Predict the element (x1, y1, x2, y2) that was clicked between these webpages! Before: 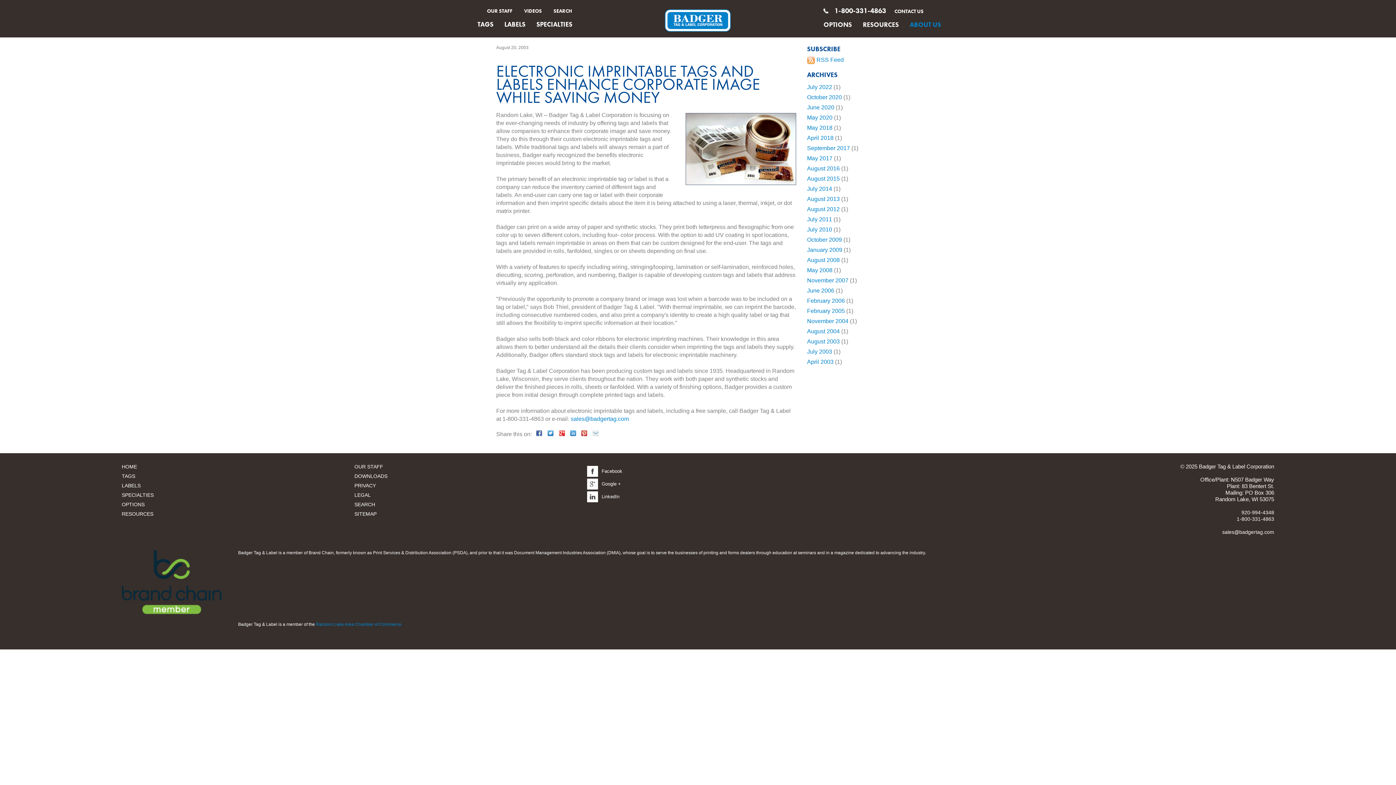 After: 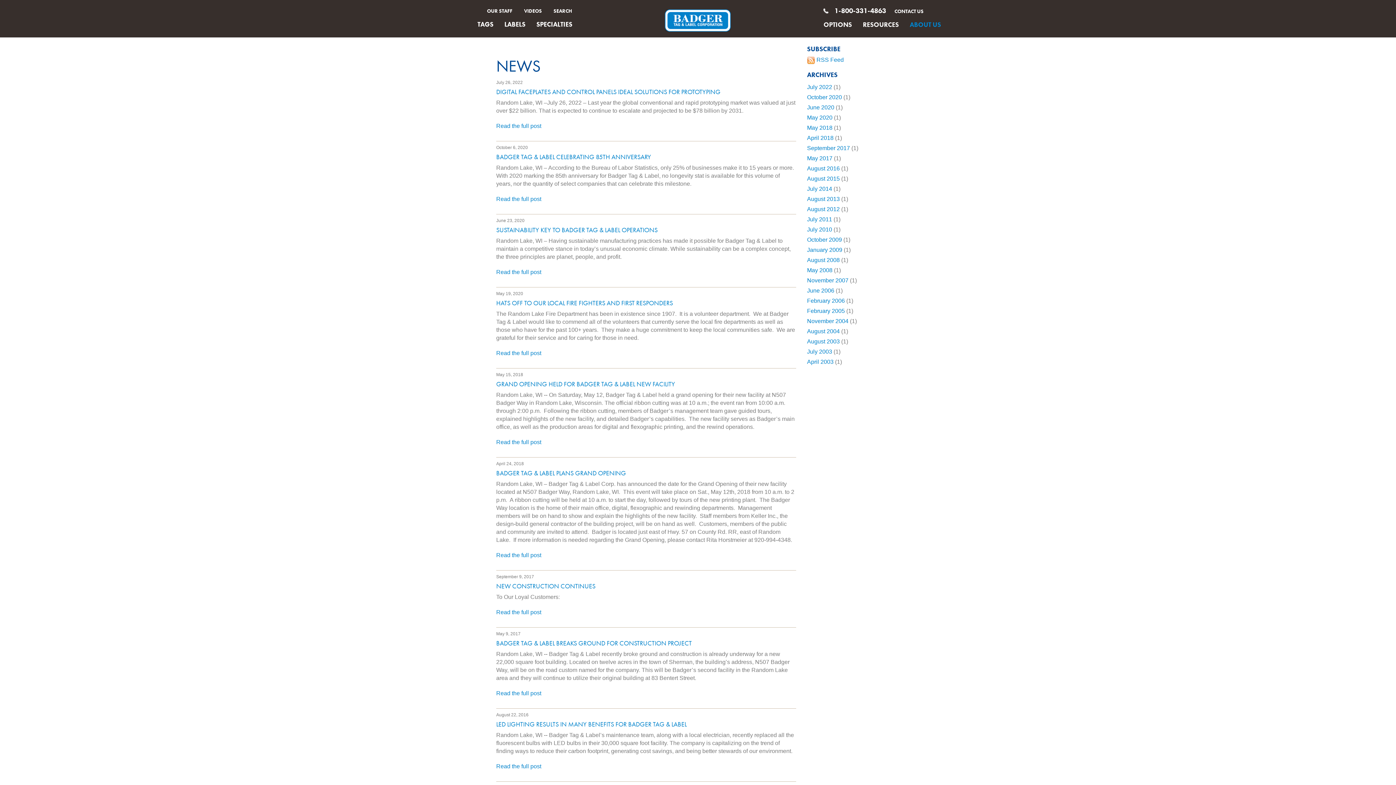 Action: bbox: (807, 246, 844, 253) label: January 2009 